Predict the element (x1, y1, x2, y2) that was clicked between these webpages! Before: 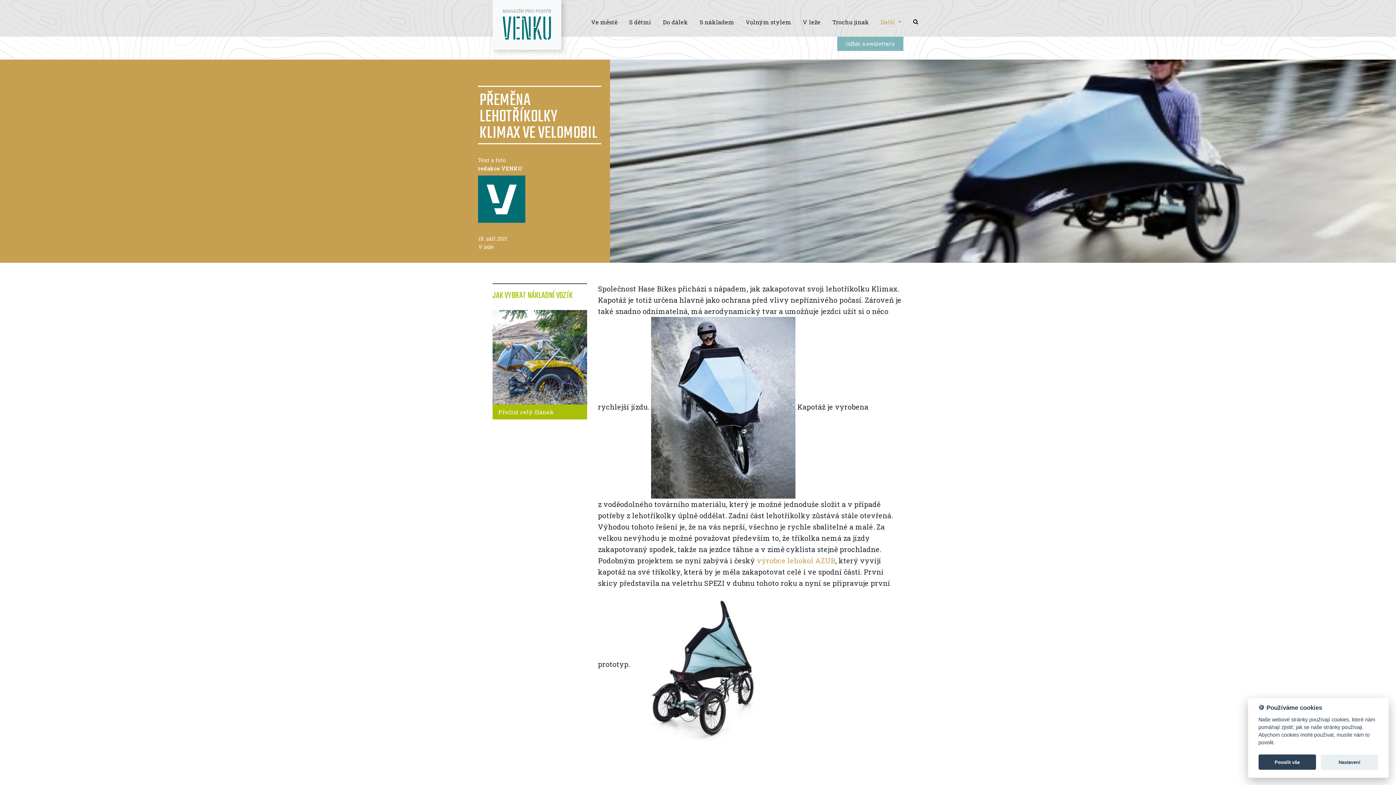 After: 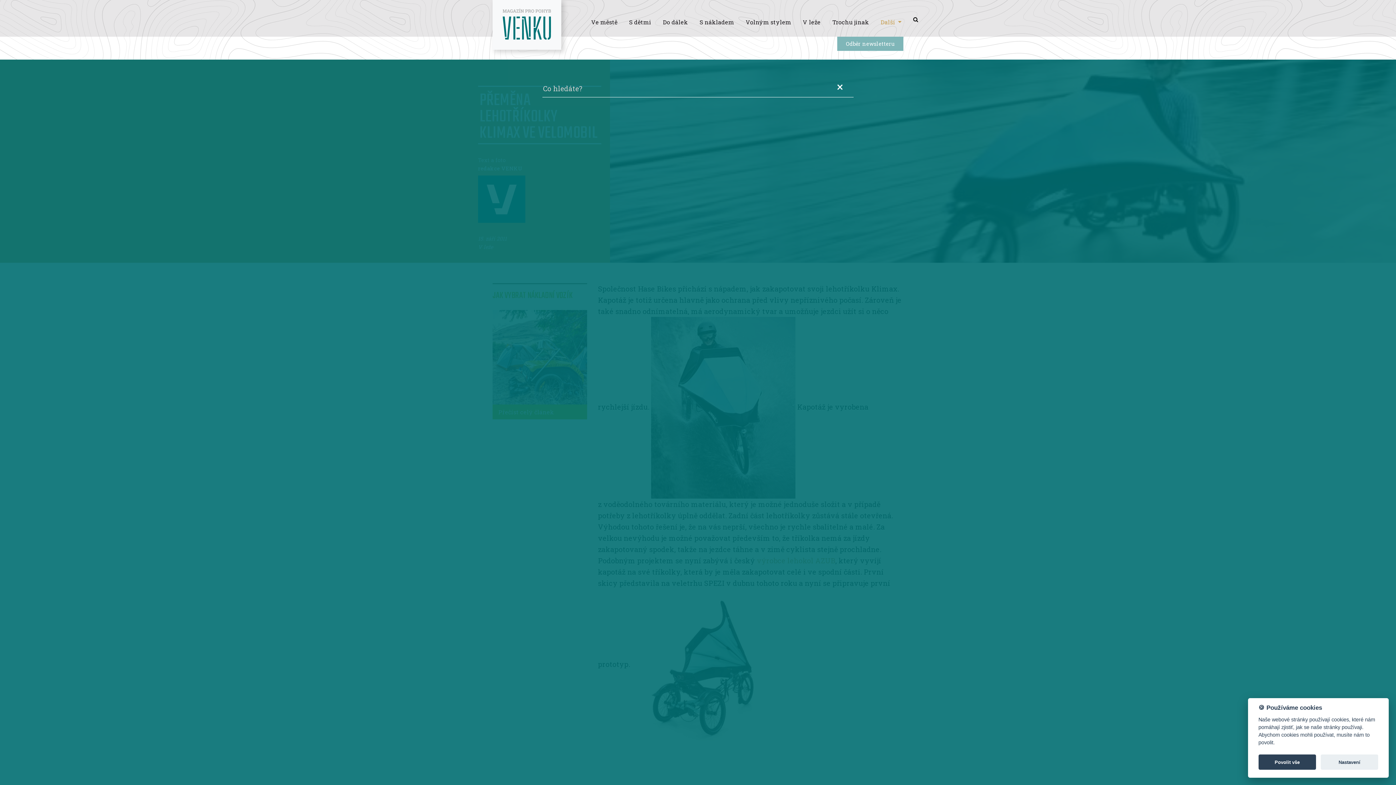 Action: bbox: (907, 11, 919, 33)